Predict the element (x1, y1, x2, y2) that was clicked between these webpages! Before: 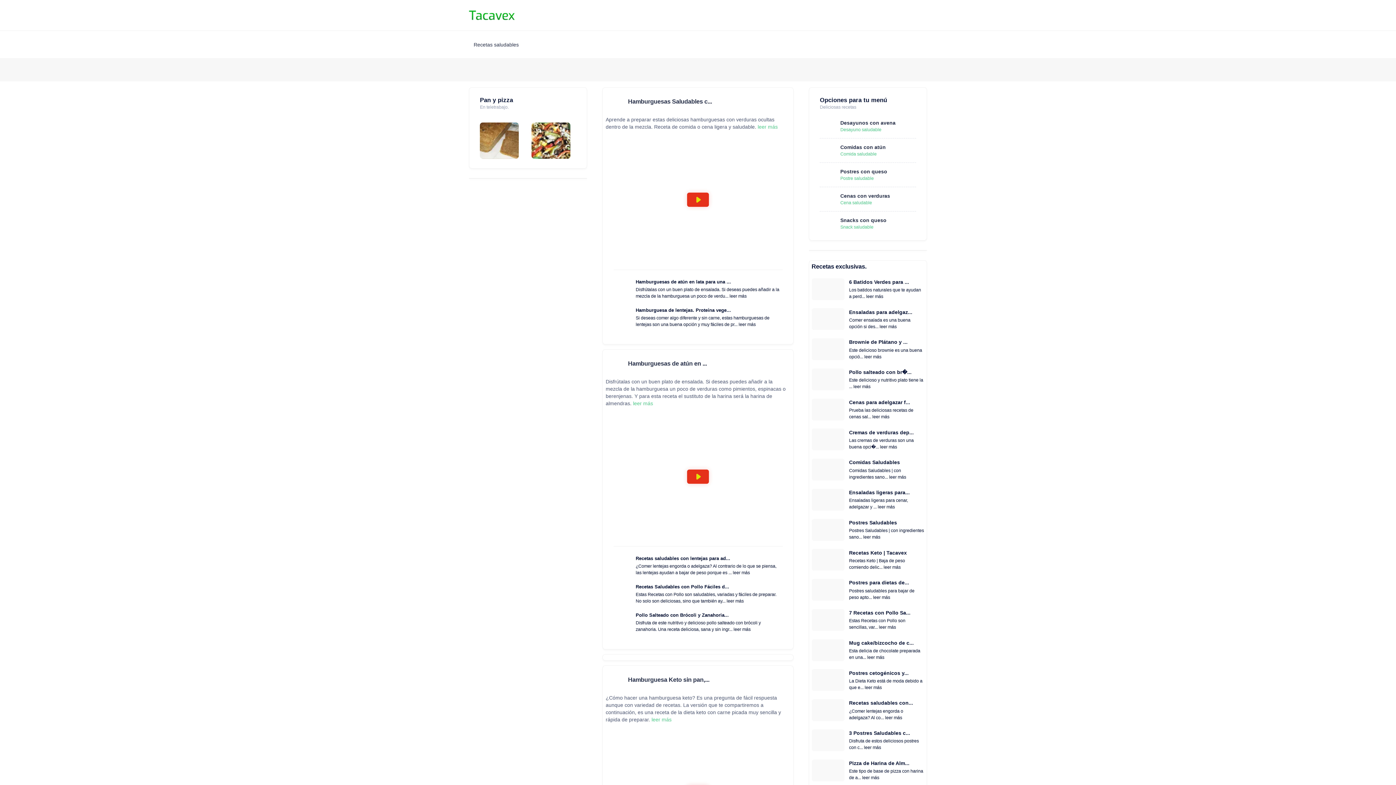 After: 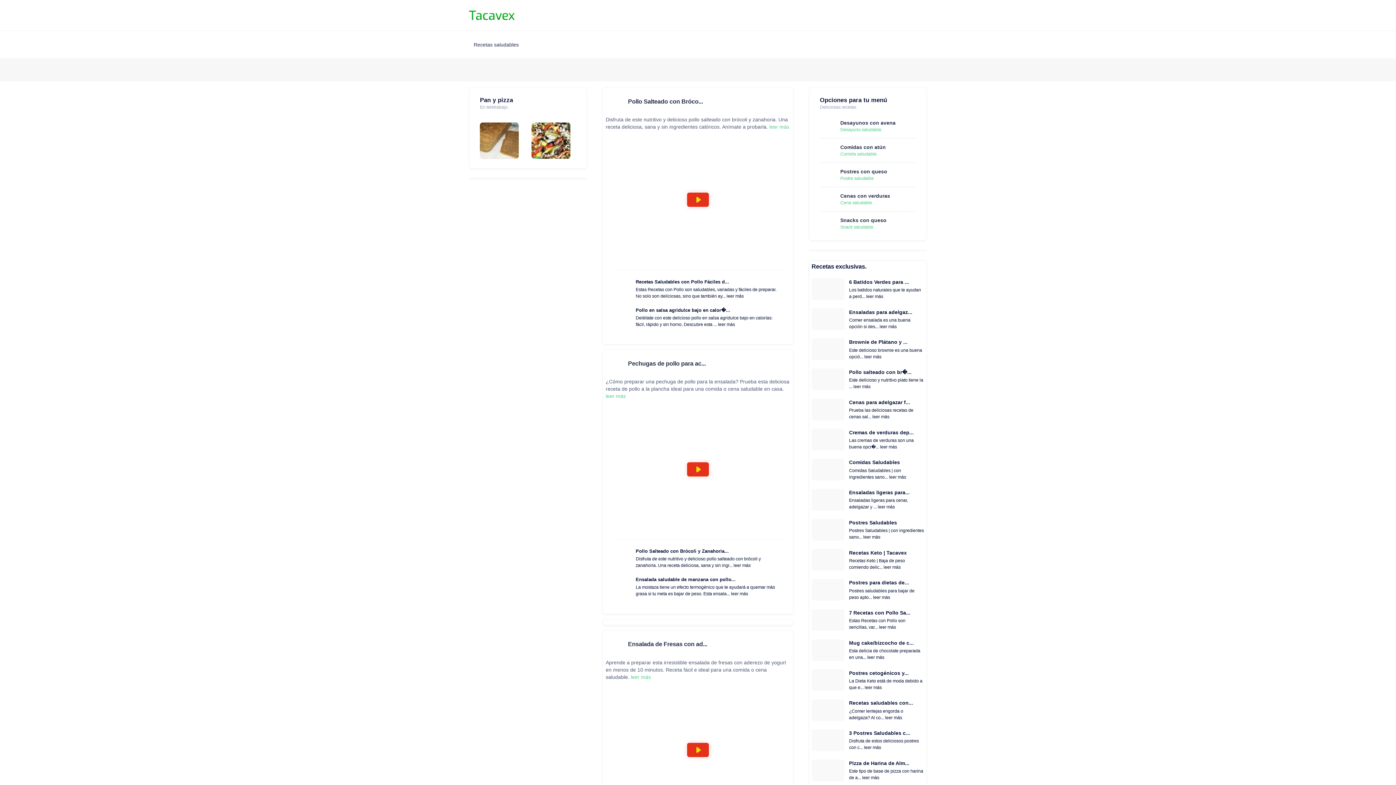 Action: label: leer más bbox: (879, 324, 896, 329)